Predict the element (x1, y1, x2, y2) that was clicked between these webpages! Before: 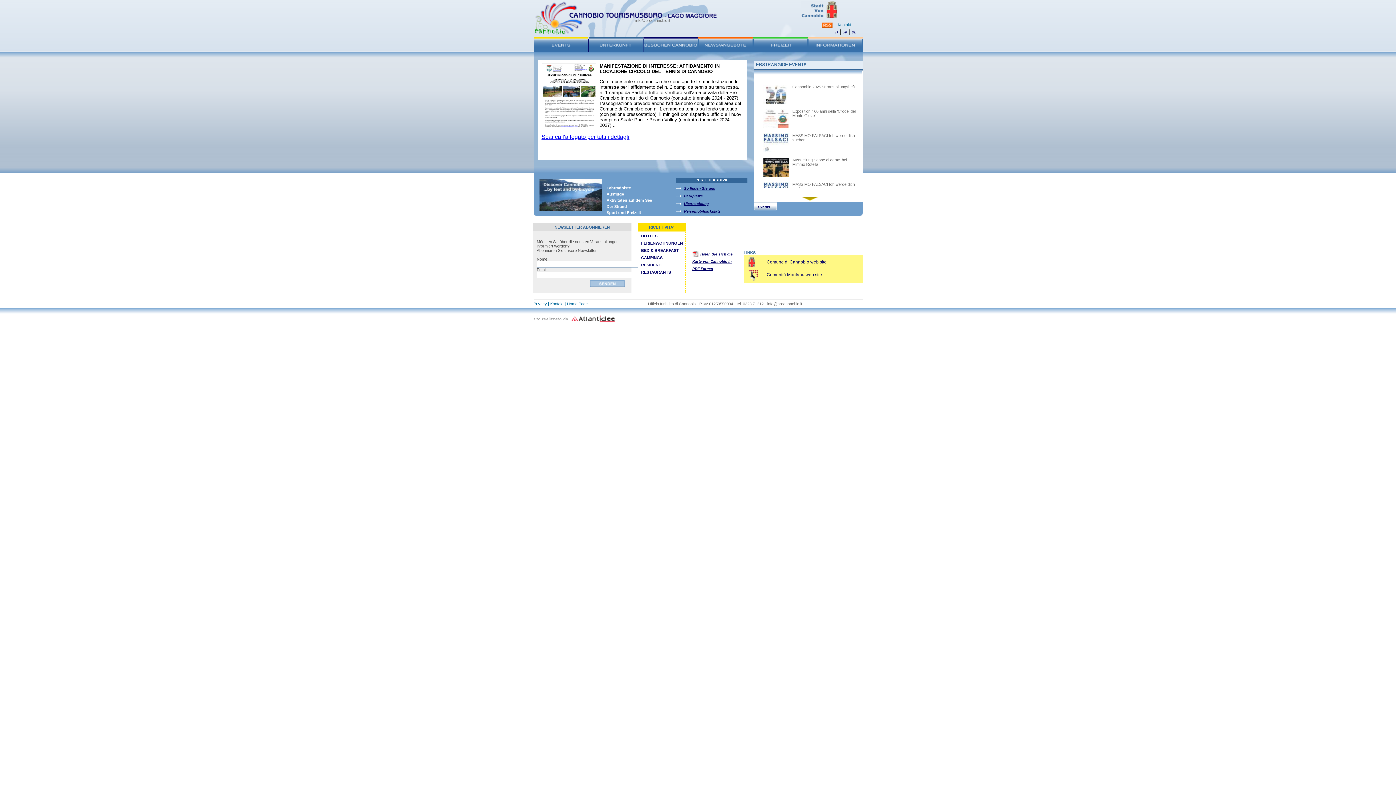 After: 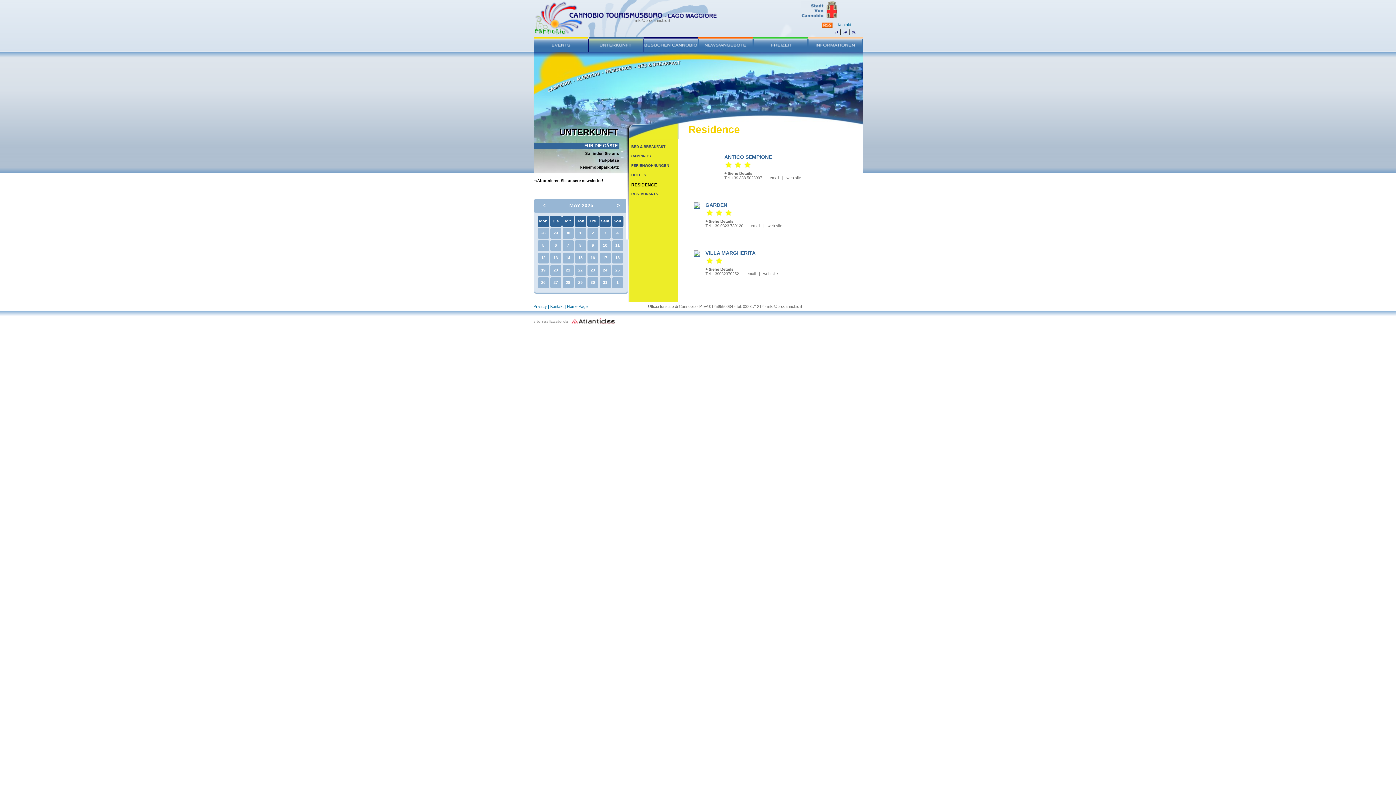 Action: label: RESIDENCE bbox: (641, 262, 664, 267)